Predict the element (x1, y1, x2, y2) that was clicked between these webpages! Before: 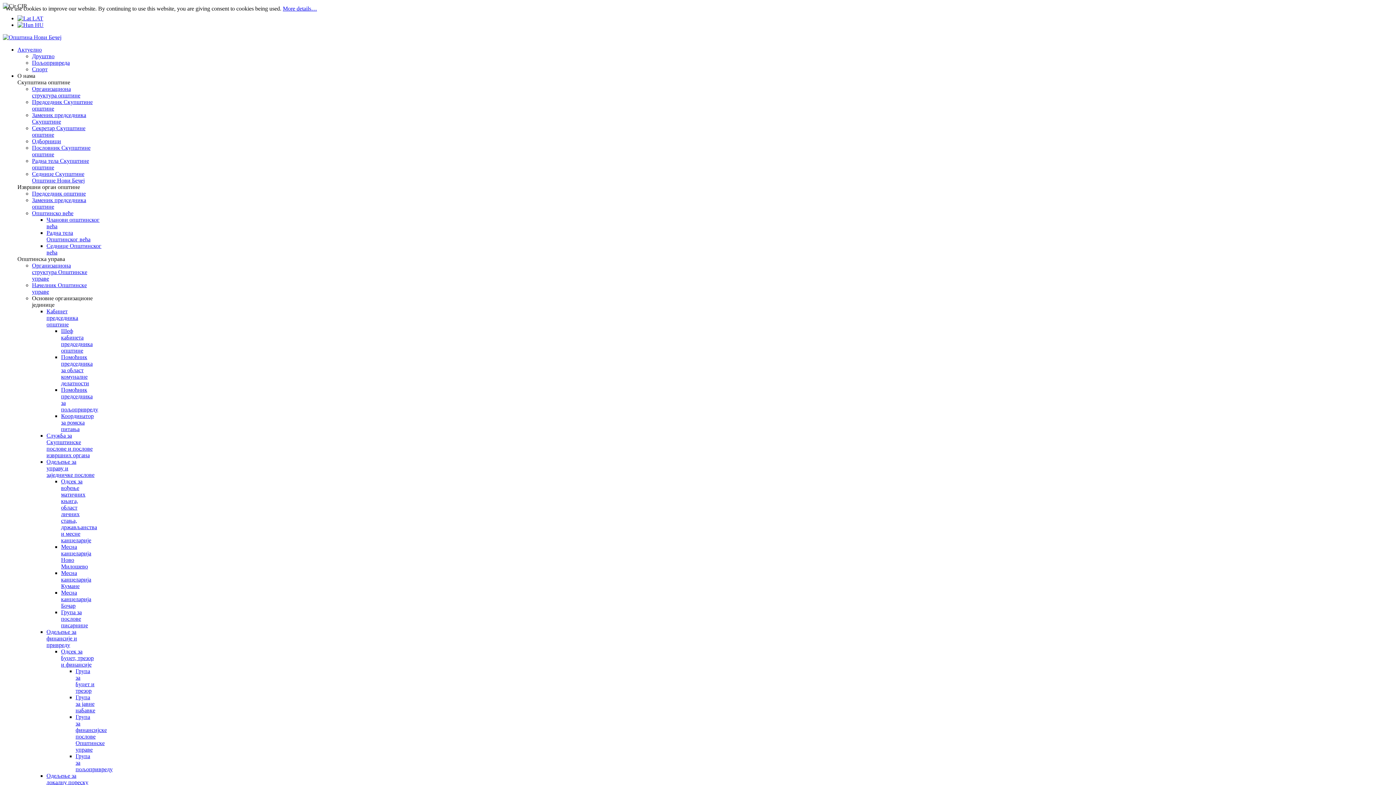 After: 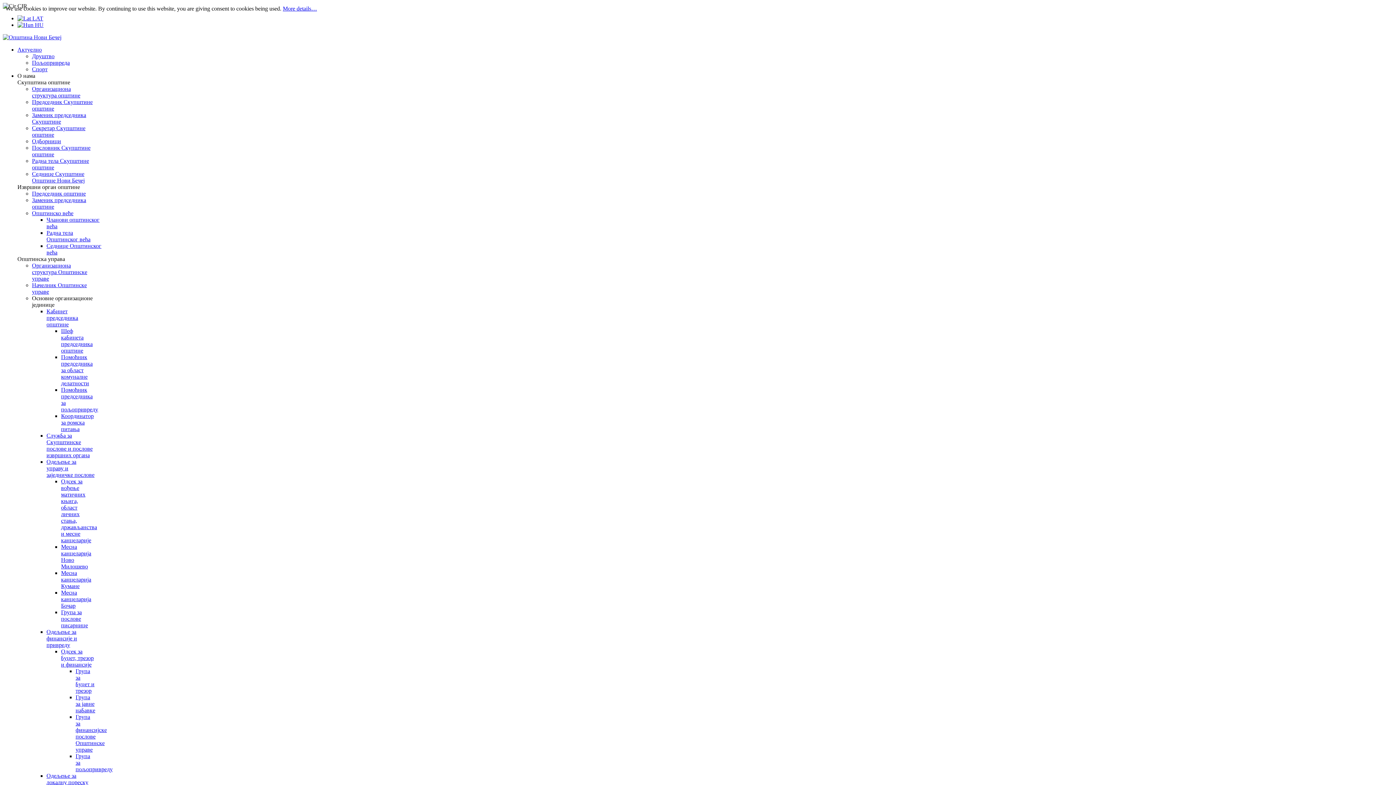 Action: bbox: (61, 328, 92, 353) label: Шеф кабинета председника општине